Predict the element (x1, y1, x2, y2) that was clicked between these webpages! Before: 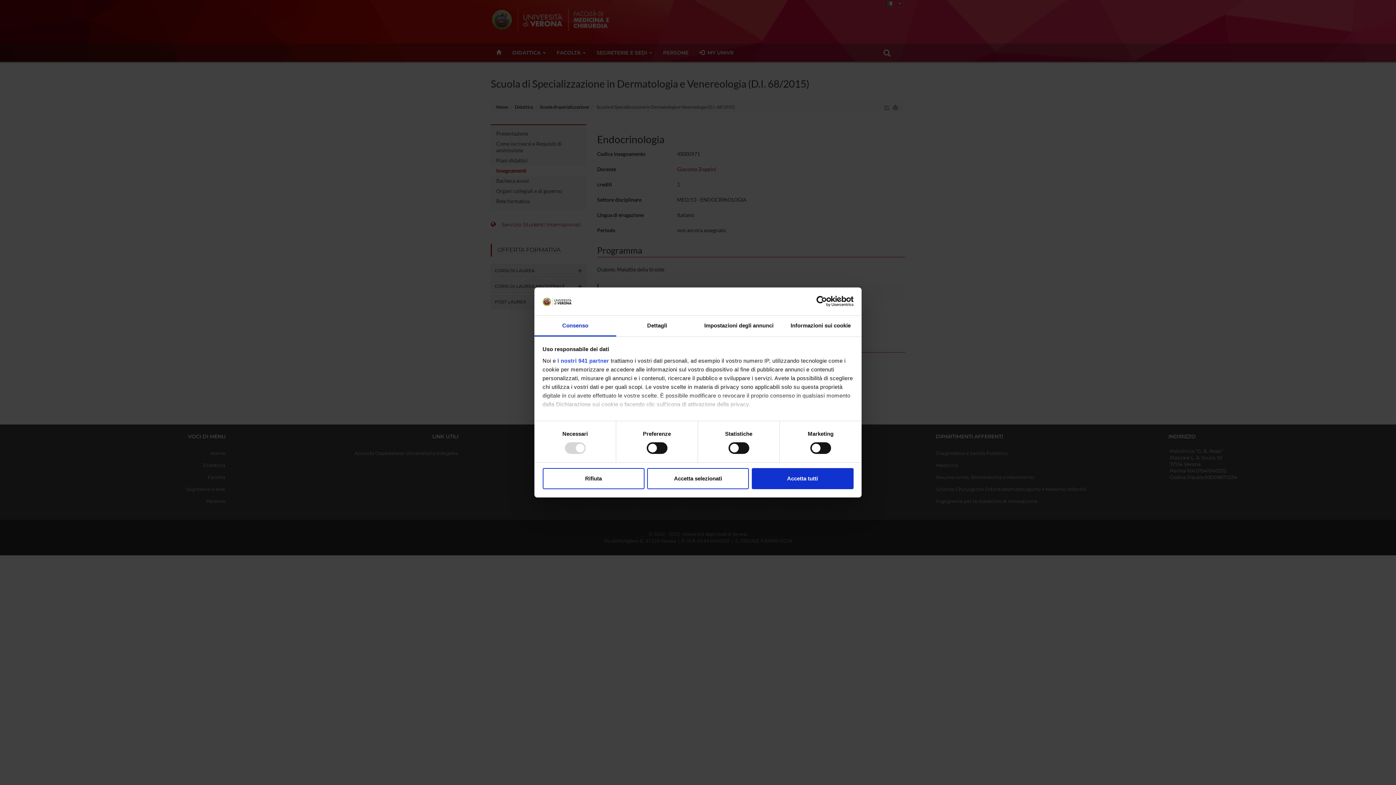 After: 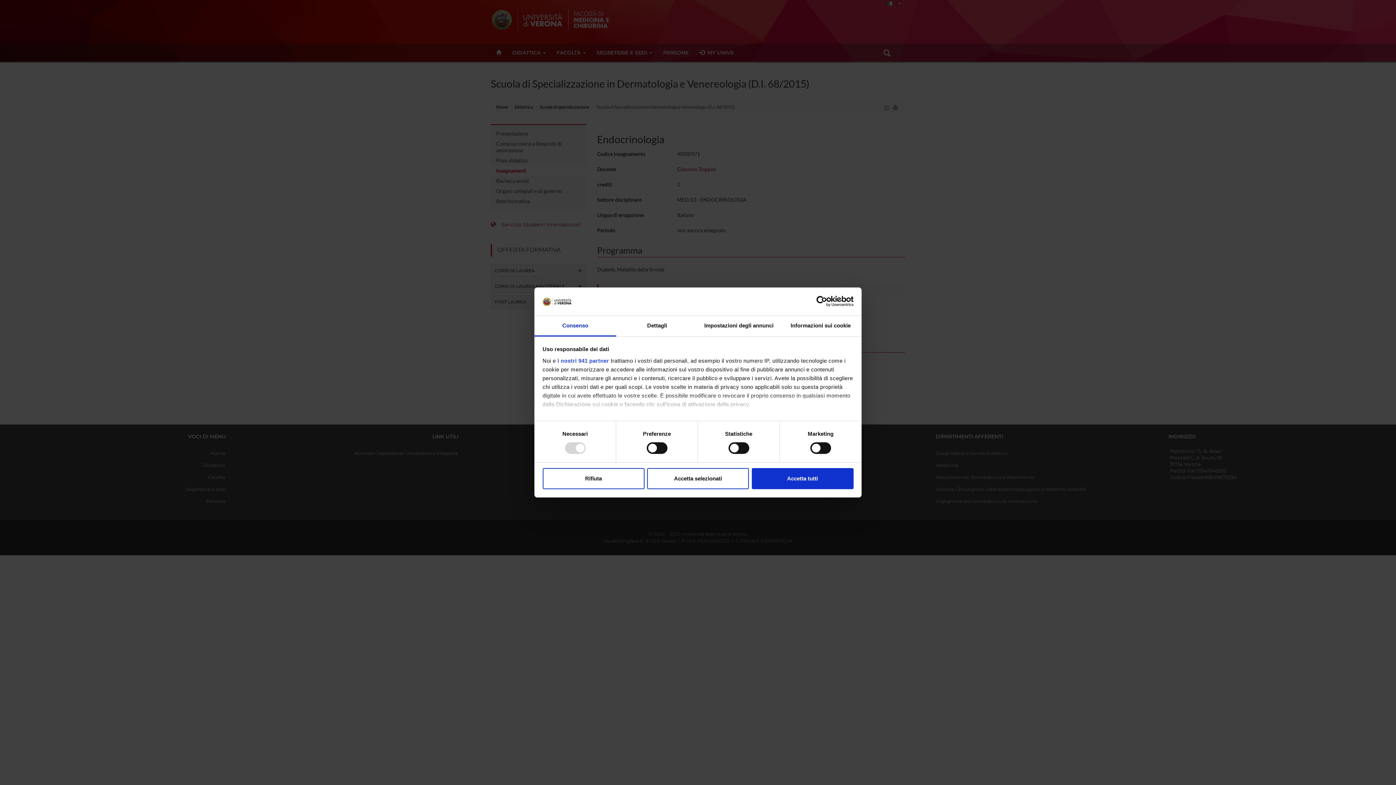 Action: label: Consenso bbox: (534, 315, 616, 336)